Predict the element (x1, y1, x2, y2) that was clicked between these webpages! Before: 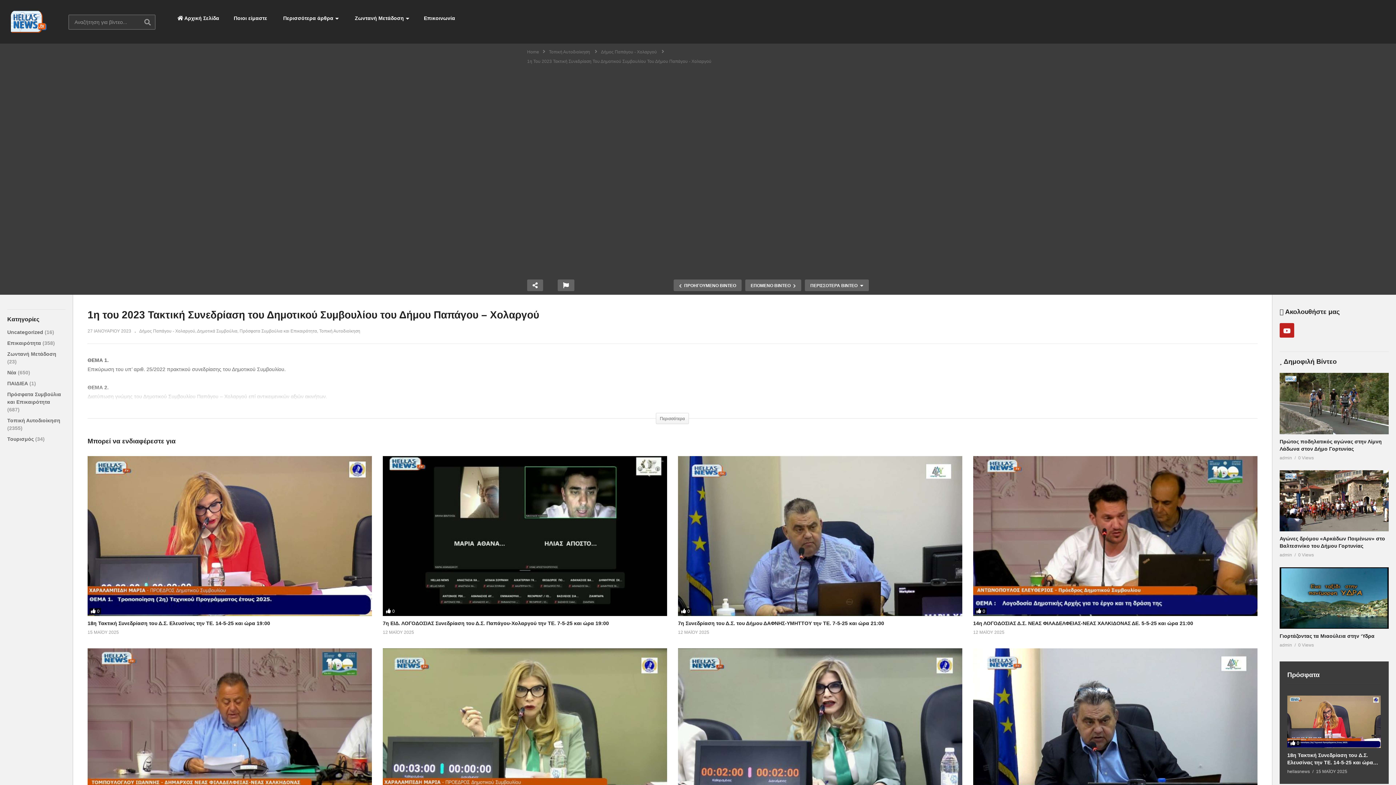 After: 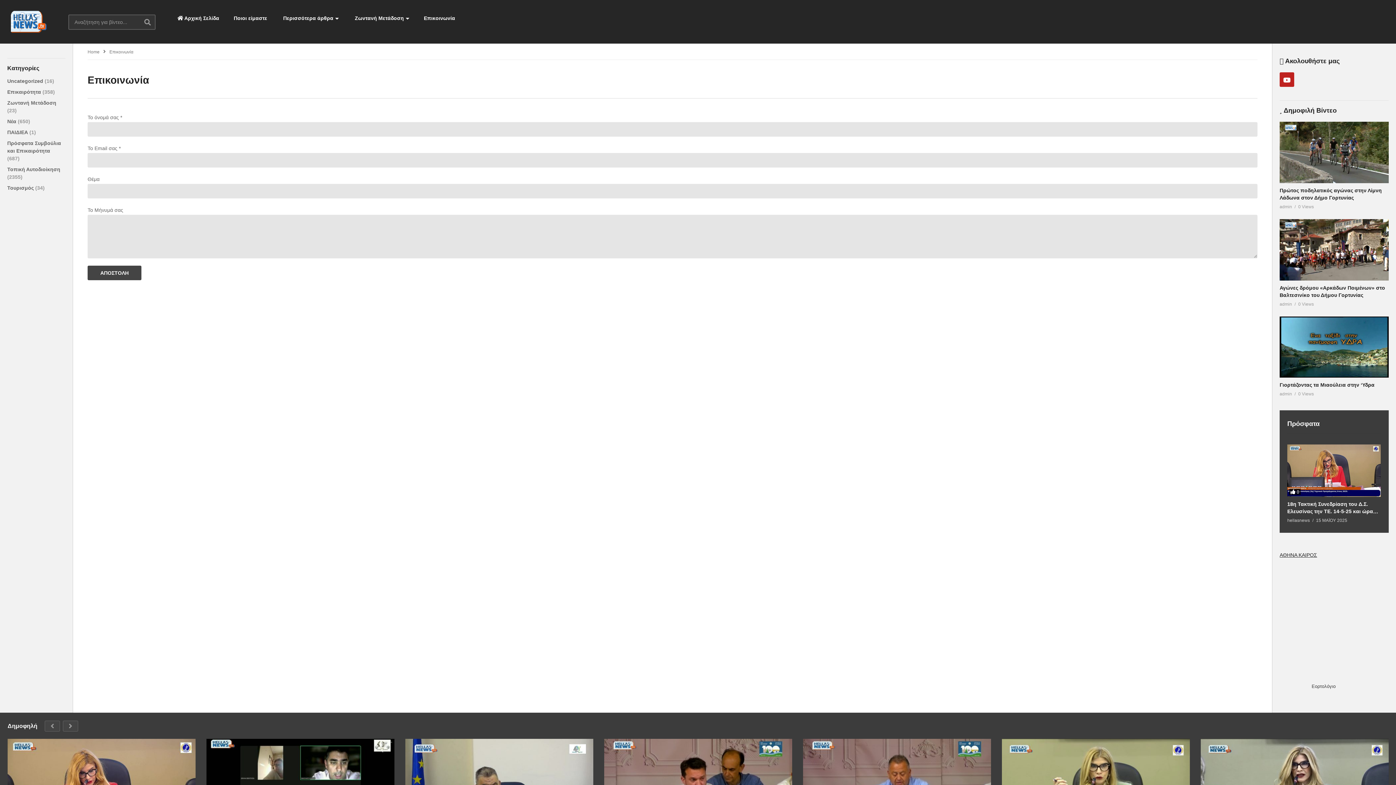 Action: label: Επικοινωνία bbox: (416, 0, 462, 36)